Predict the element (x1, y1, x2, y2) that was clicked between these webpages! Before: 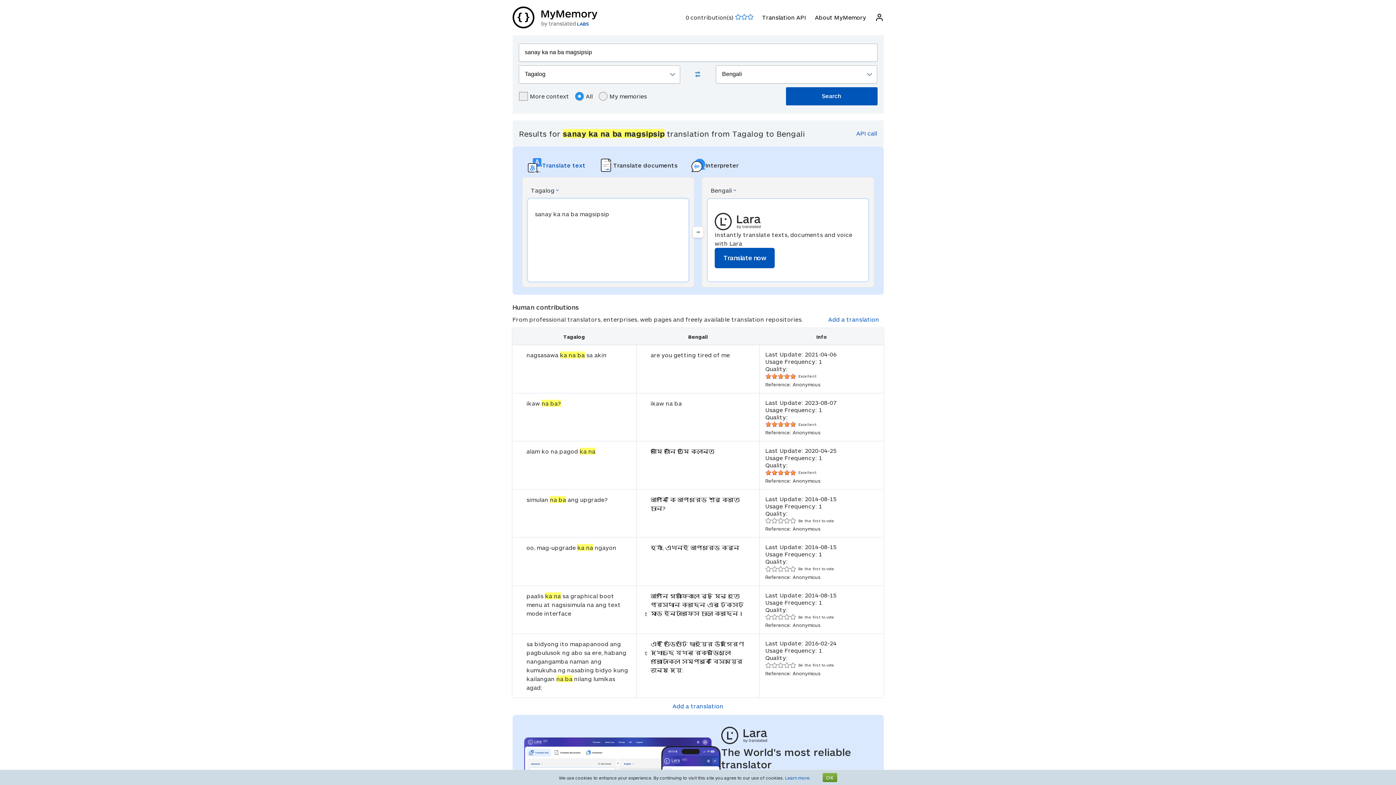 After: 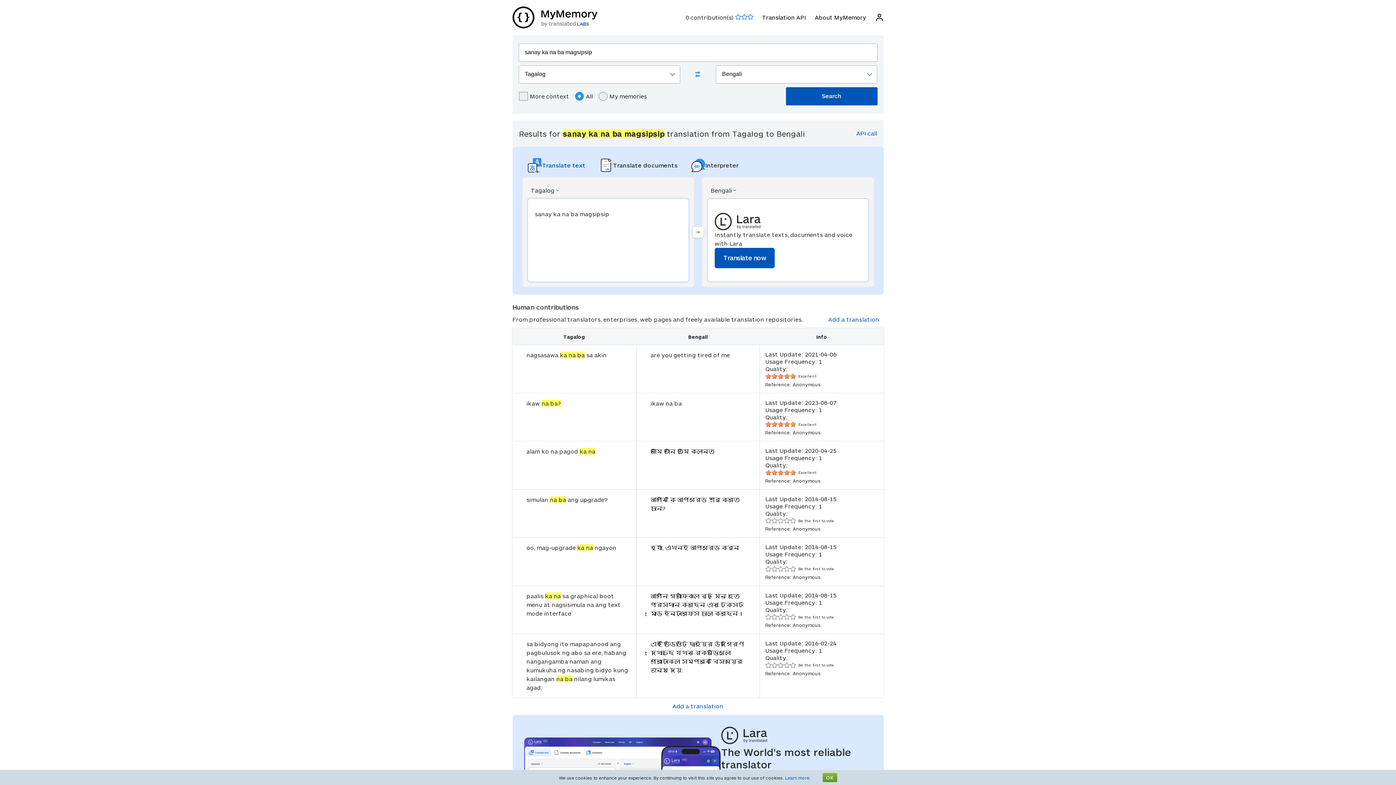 Action: label: Translate documents bbox: (592, 153, 685, 177)